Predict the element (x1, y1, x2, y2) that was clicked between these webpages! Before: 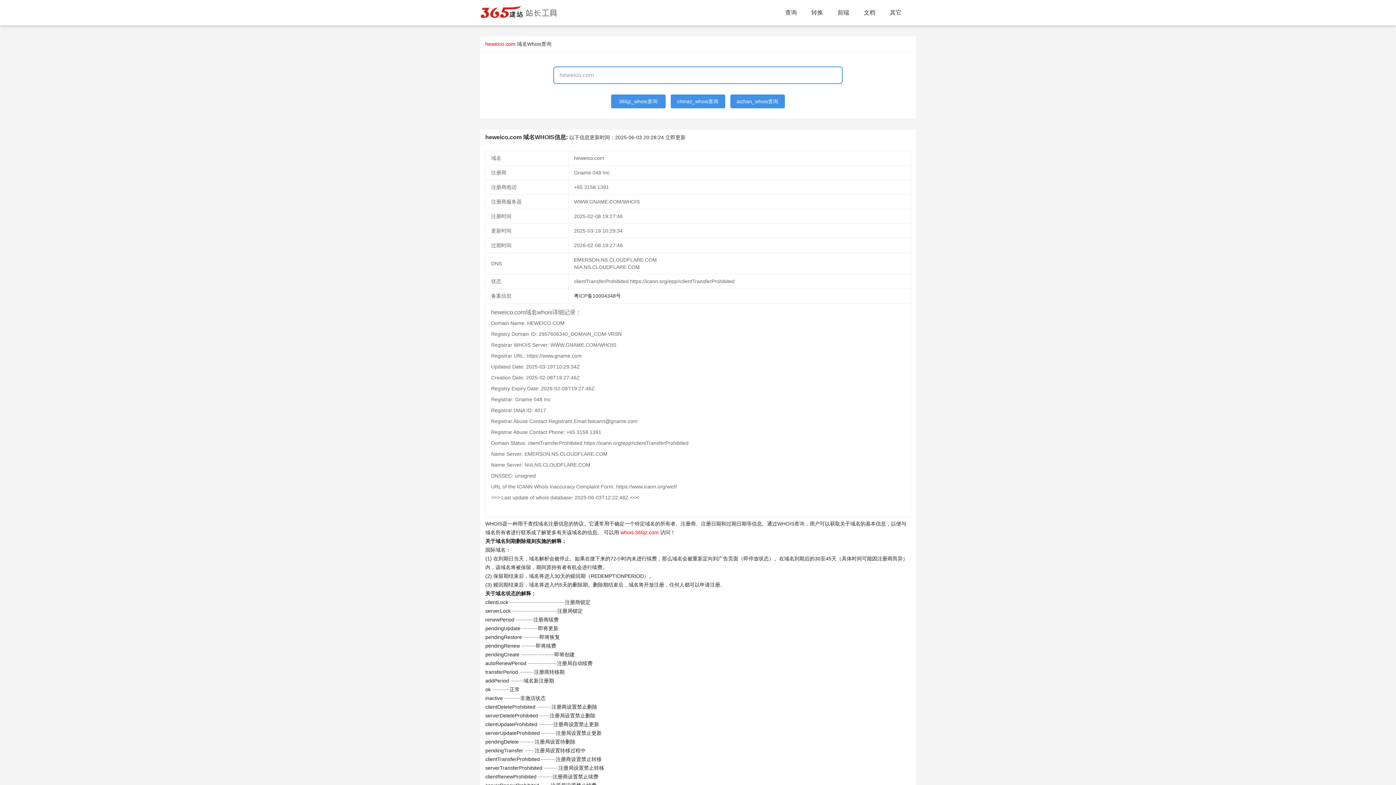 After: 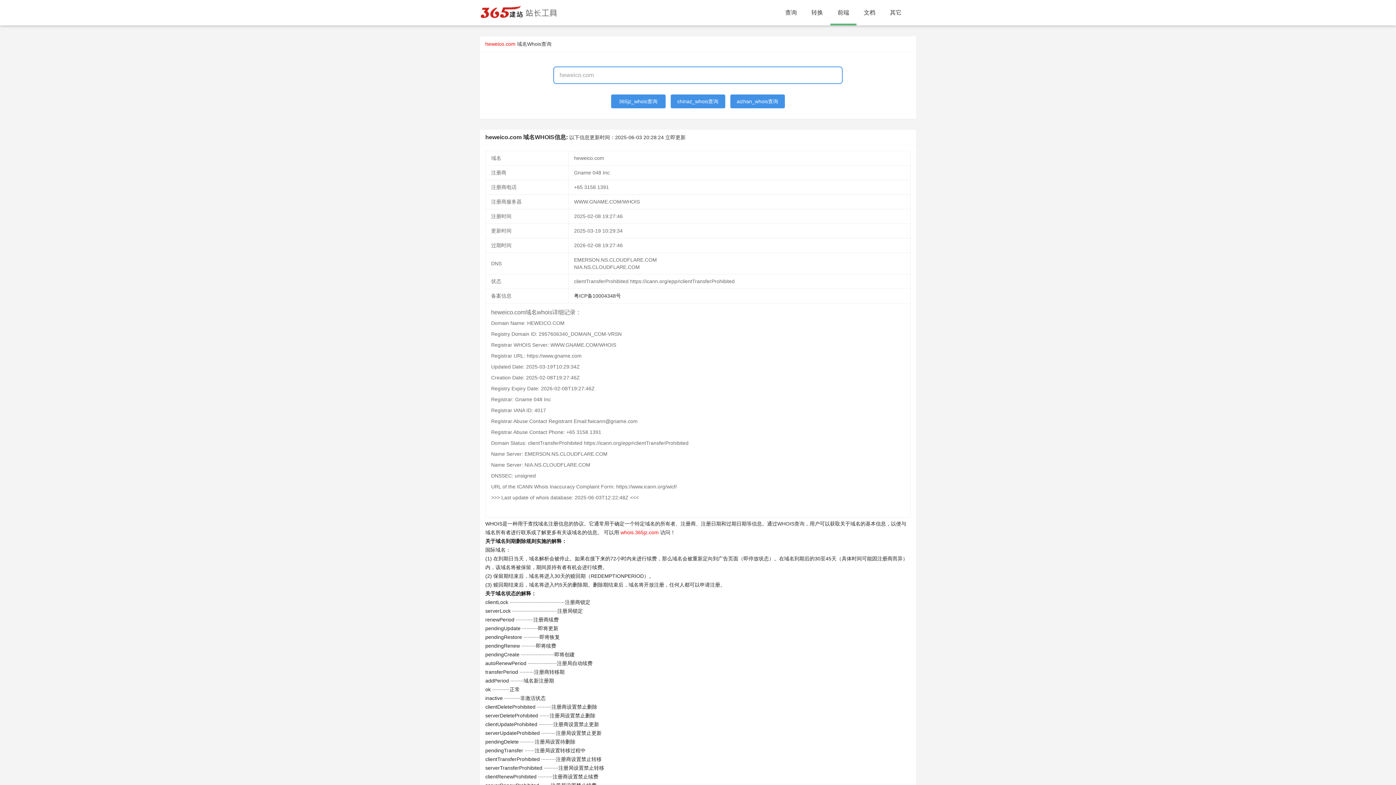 Action: bbox: (830, 0, 856, 25) label: 前端